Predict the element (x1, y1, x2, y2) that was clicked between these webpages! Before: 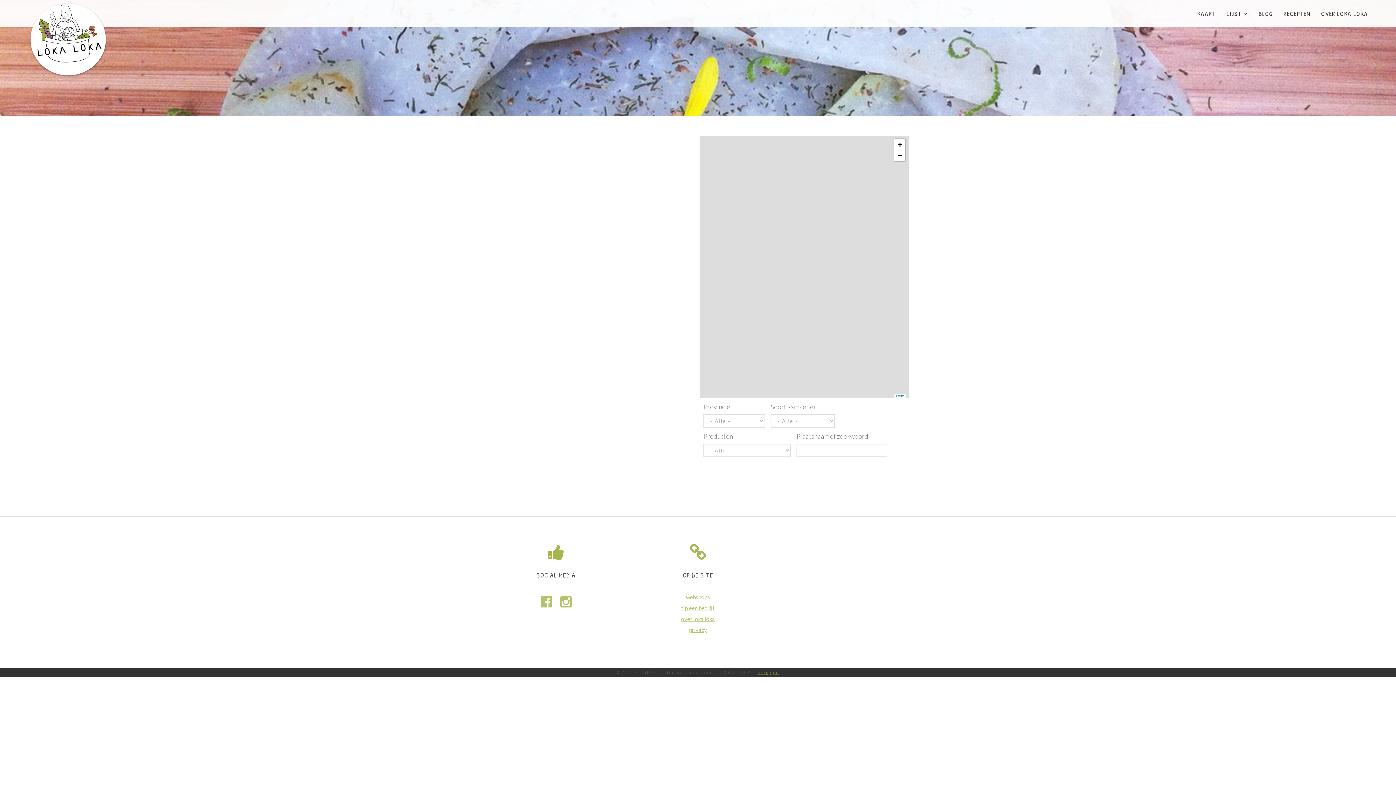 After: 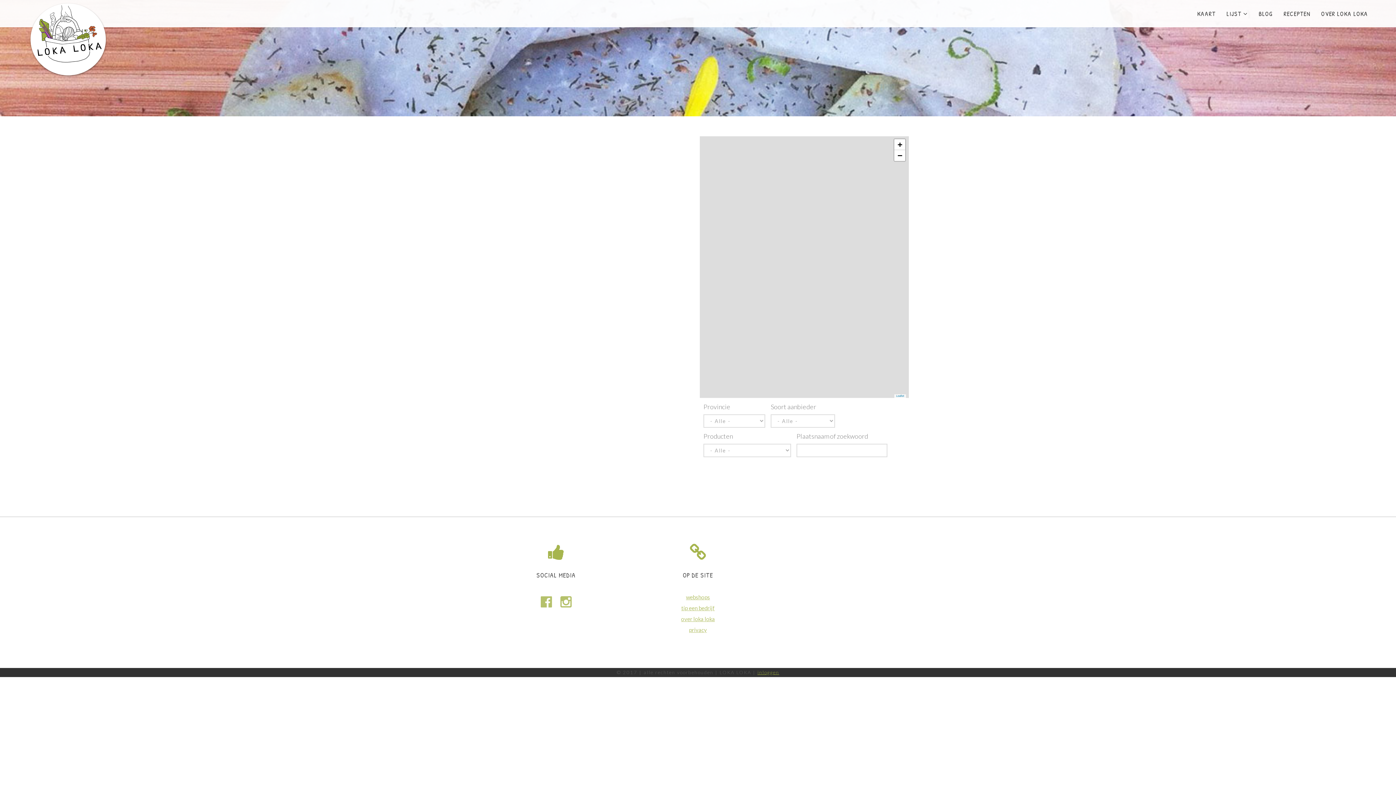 Action: bbox: (556, 601, 575, 608)